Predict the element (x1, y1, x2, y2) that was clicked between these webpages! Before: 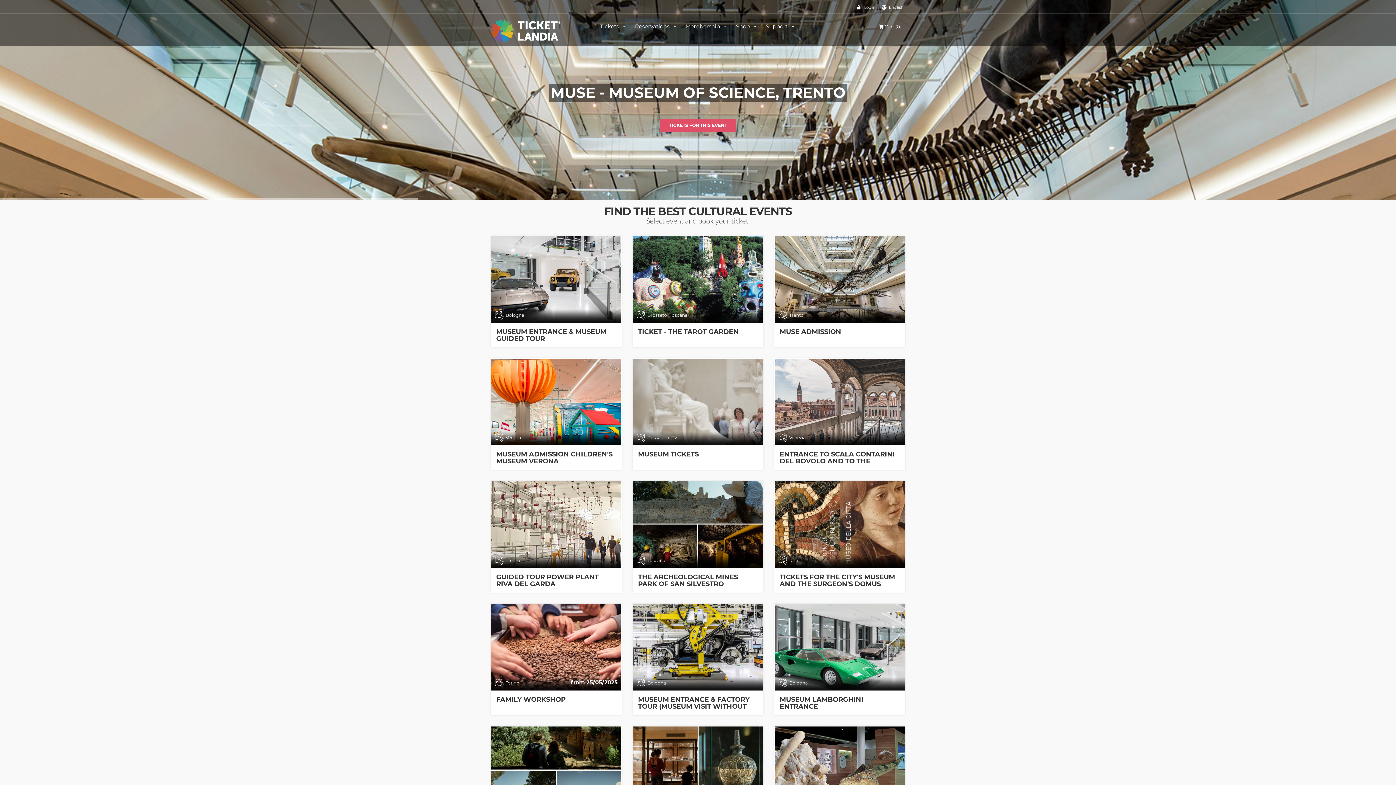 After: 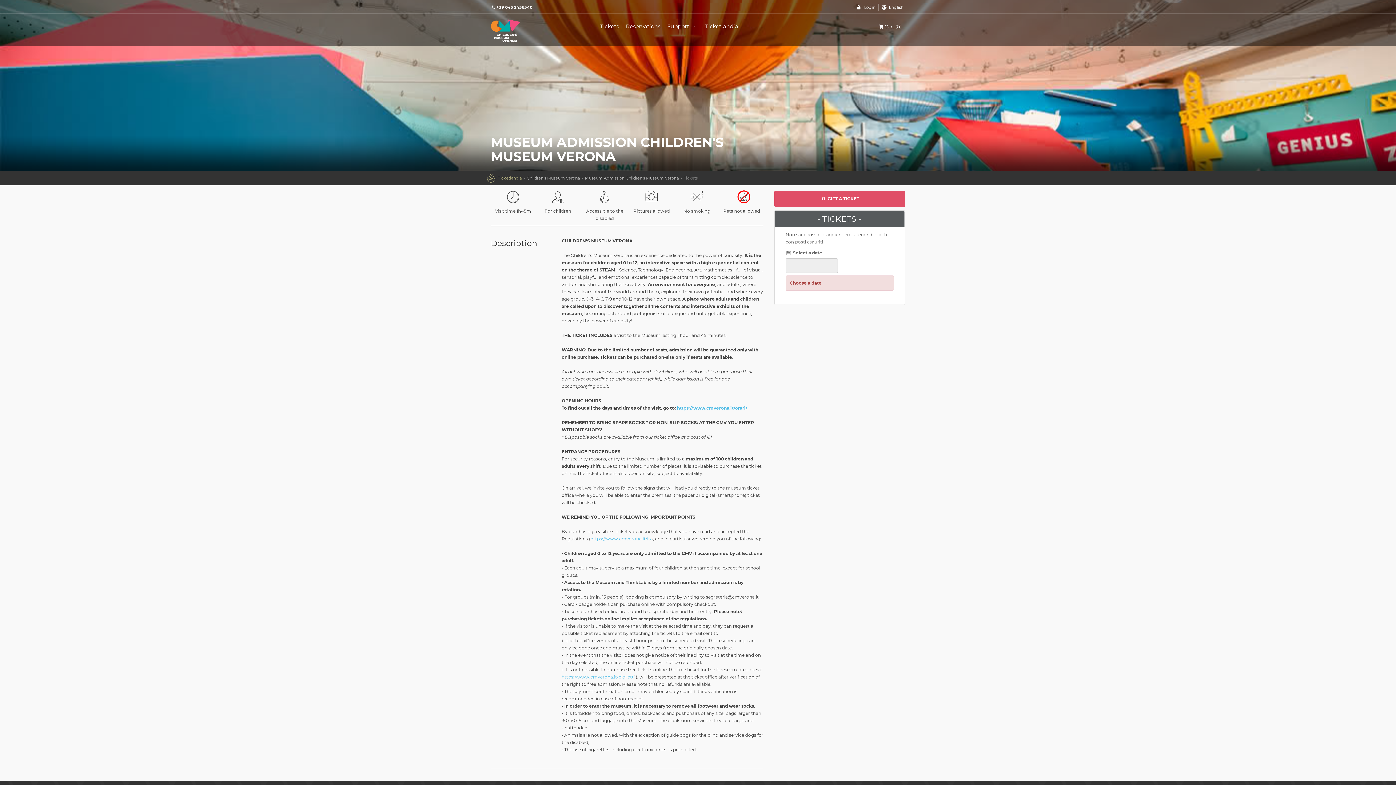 Action: label: MUSEUM ADMISSION CHILDREN'S MUSEUM VERONA bbox: (538, 428, 573, 433)